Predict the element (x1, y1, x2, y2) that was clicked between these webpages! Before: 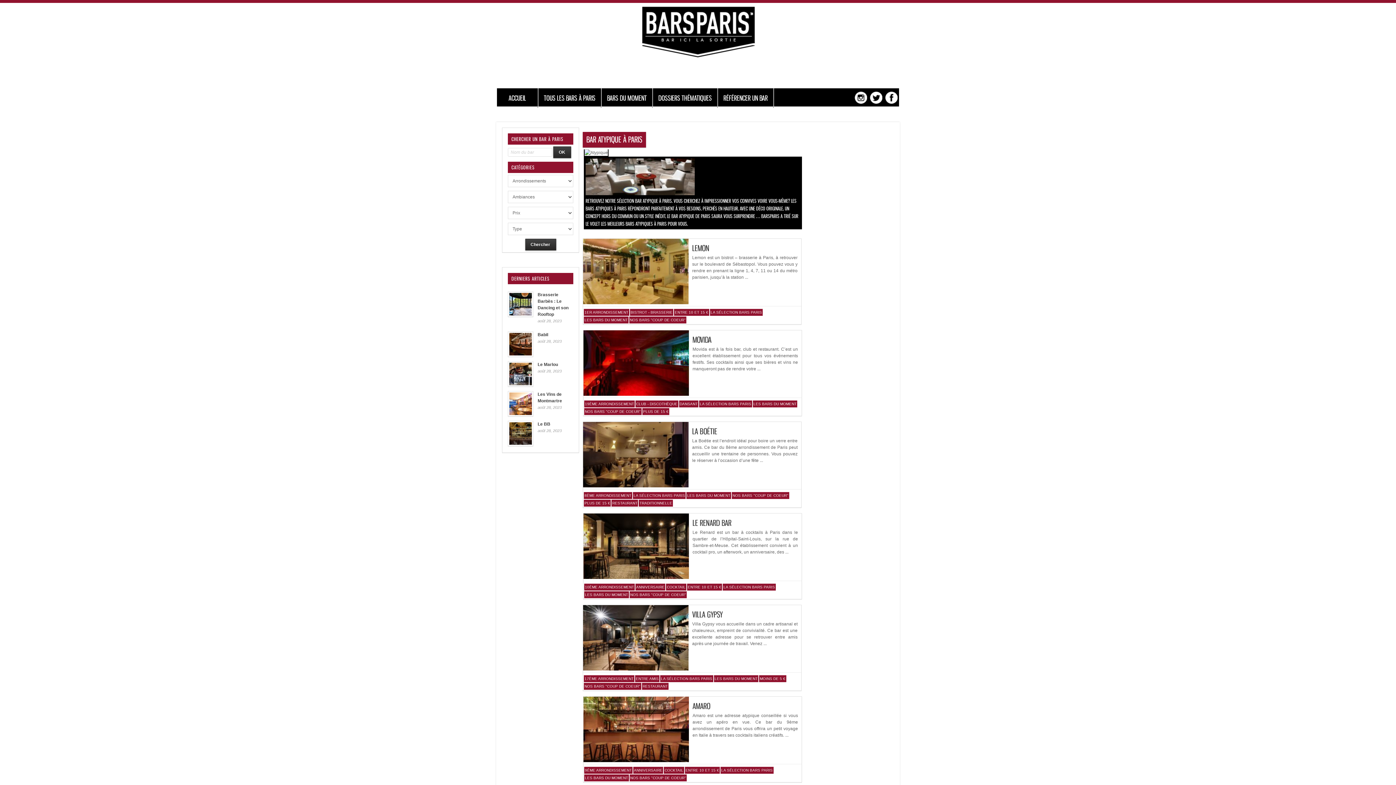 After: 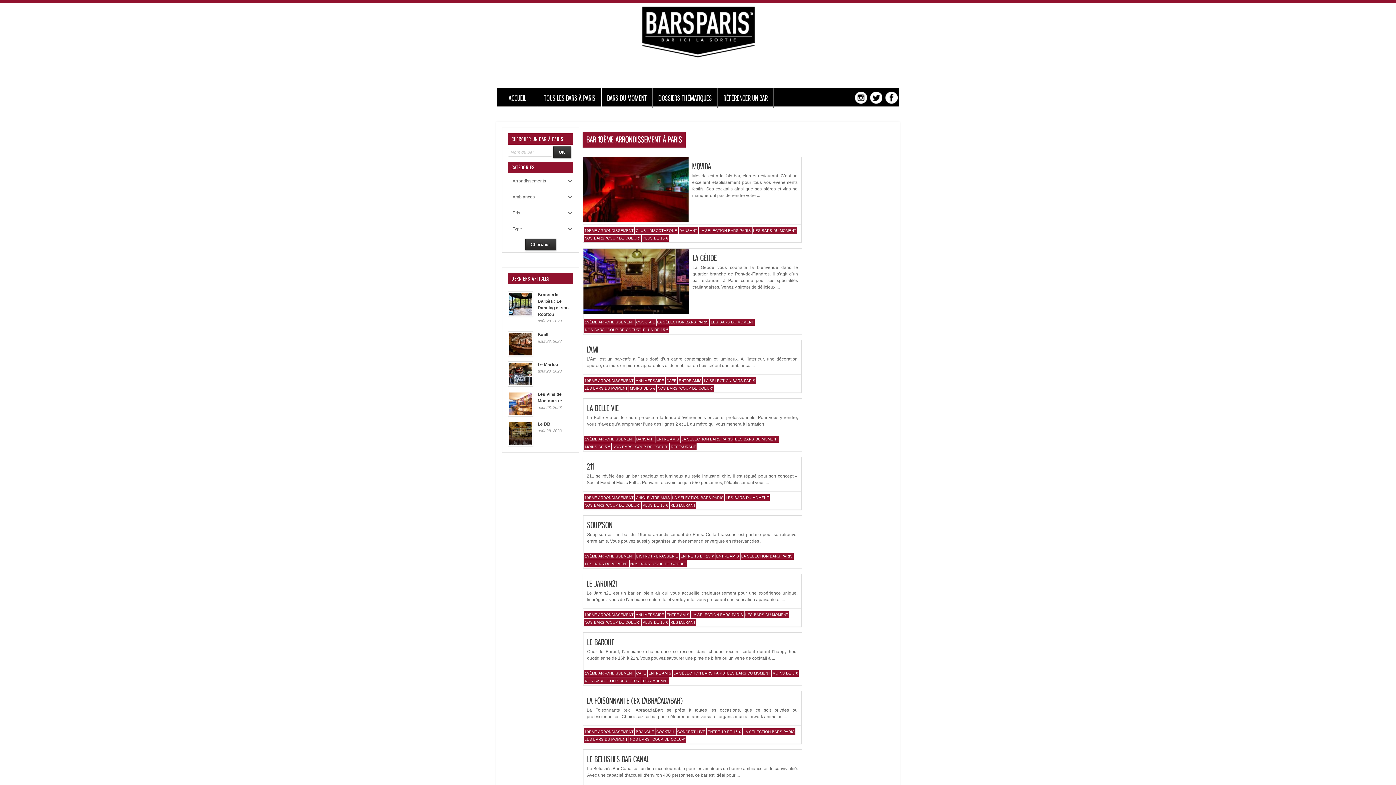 Action: label: 19ÈME ARRONDISSEMENT bbox: (584, 400, 634, 407)